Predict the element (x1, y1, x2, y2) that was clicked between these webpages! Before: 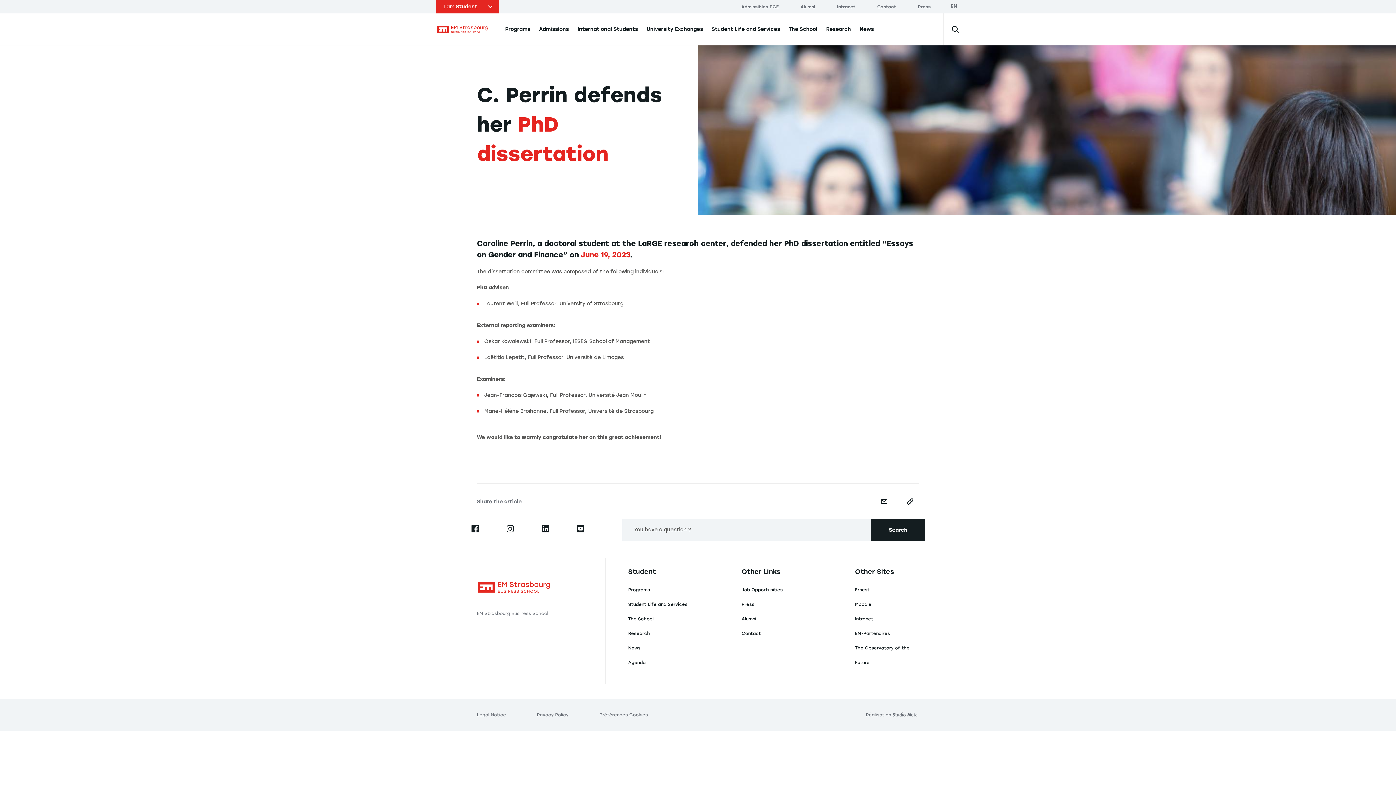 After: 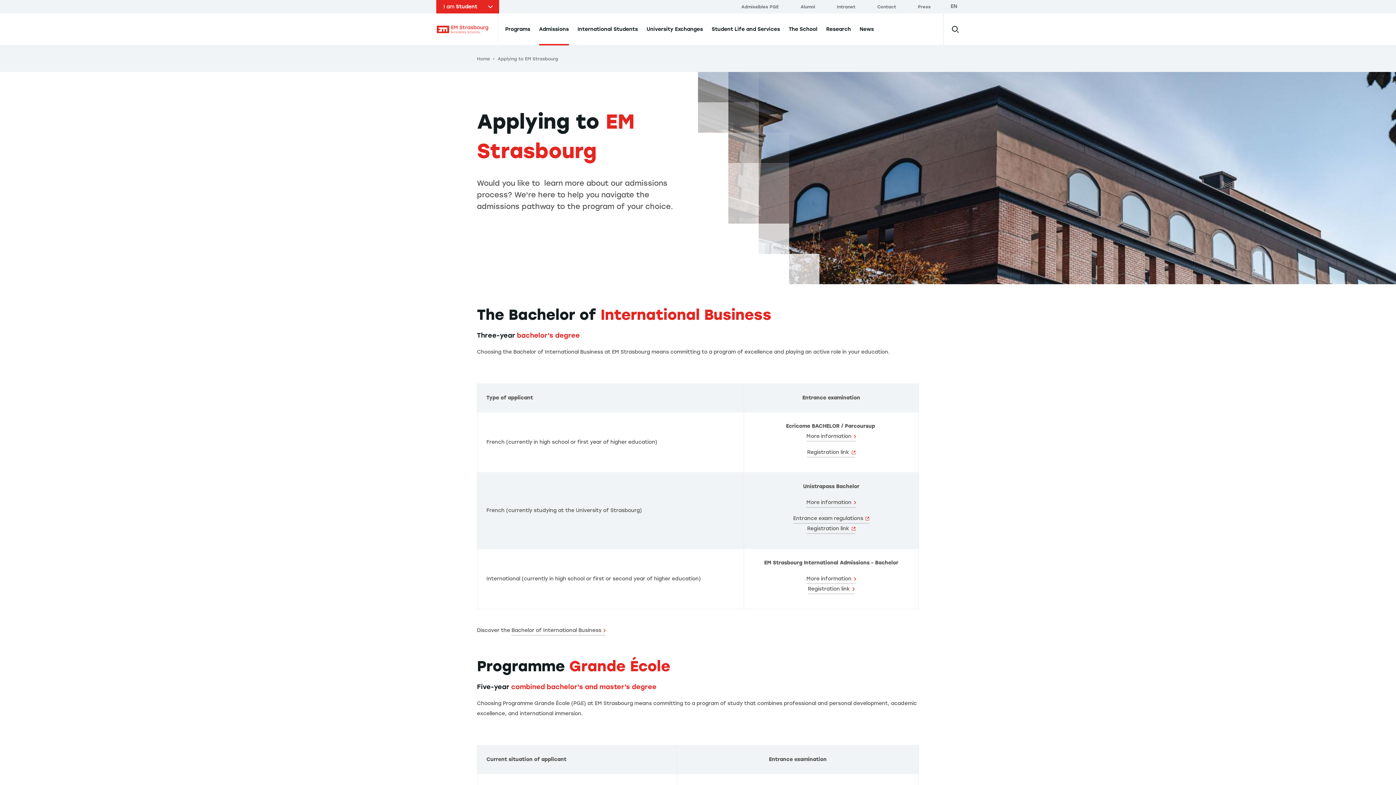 Action: label: Admissions bbox: (534, 13, 573, 45)